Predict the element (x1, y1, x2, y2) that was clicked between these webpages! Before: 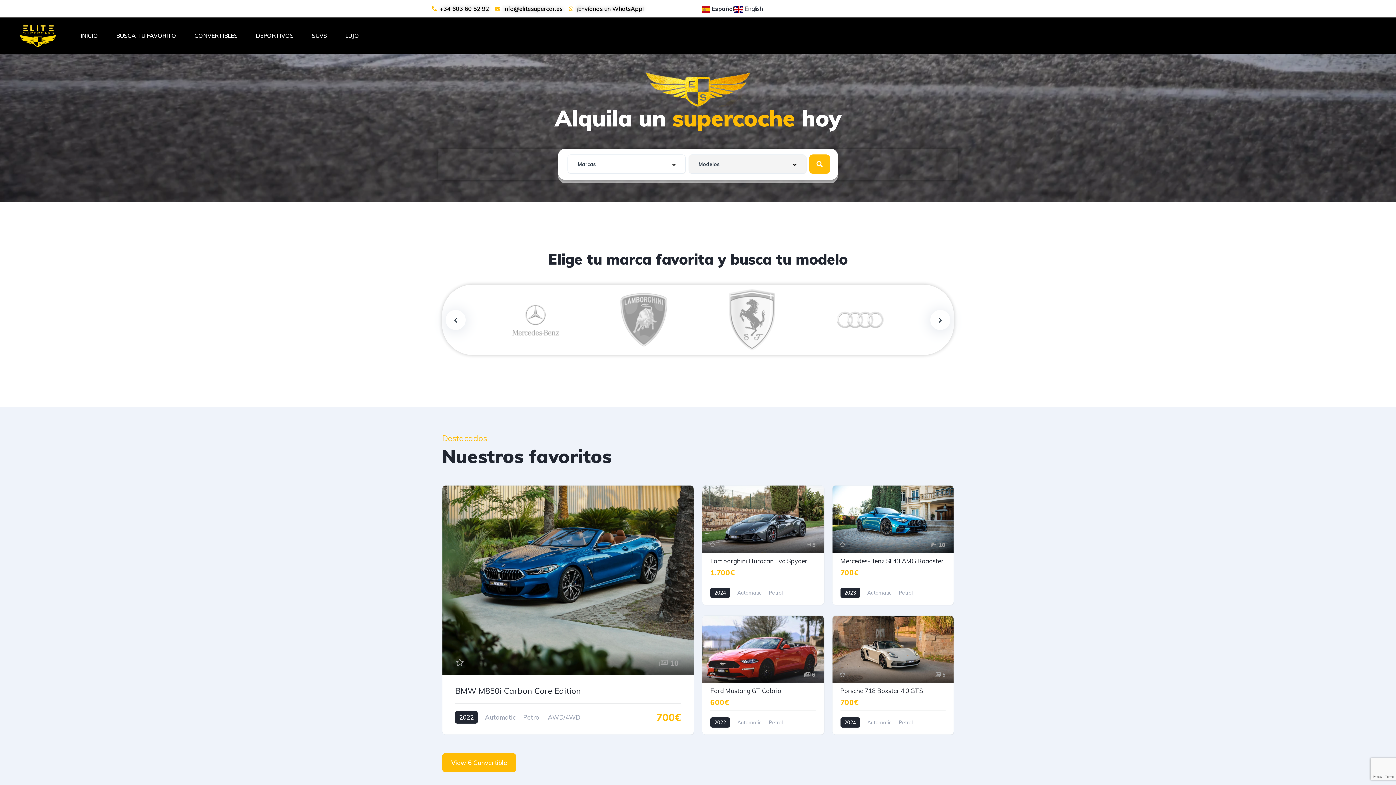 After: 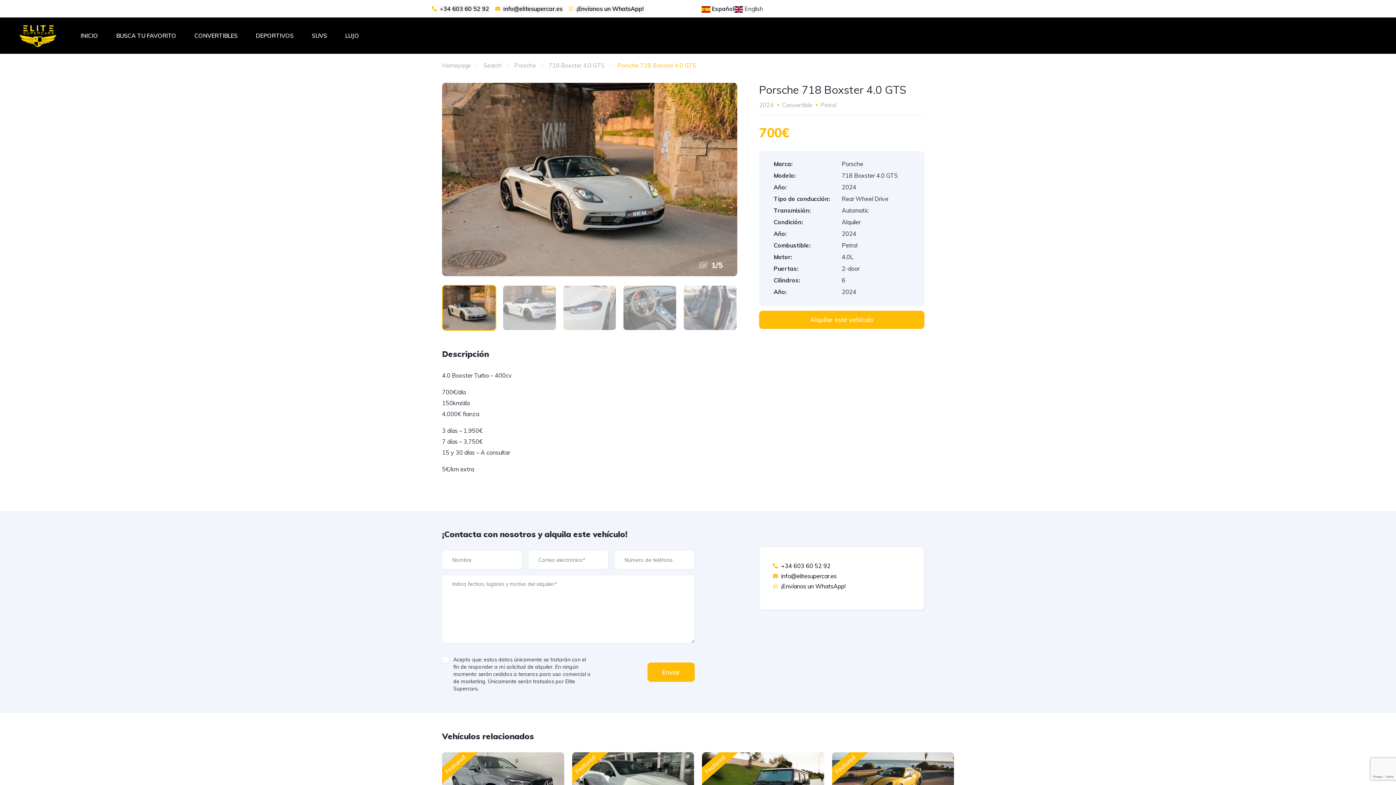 Action: bbox: (832, 615, 953, 734)